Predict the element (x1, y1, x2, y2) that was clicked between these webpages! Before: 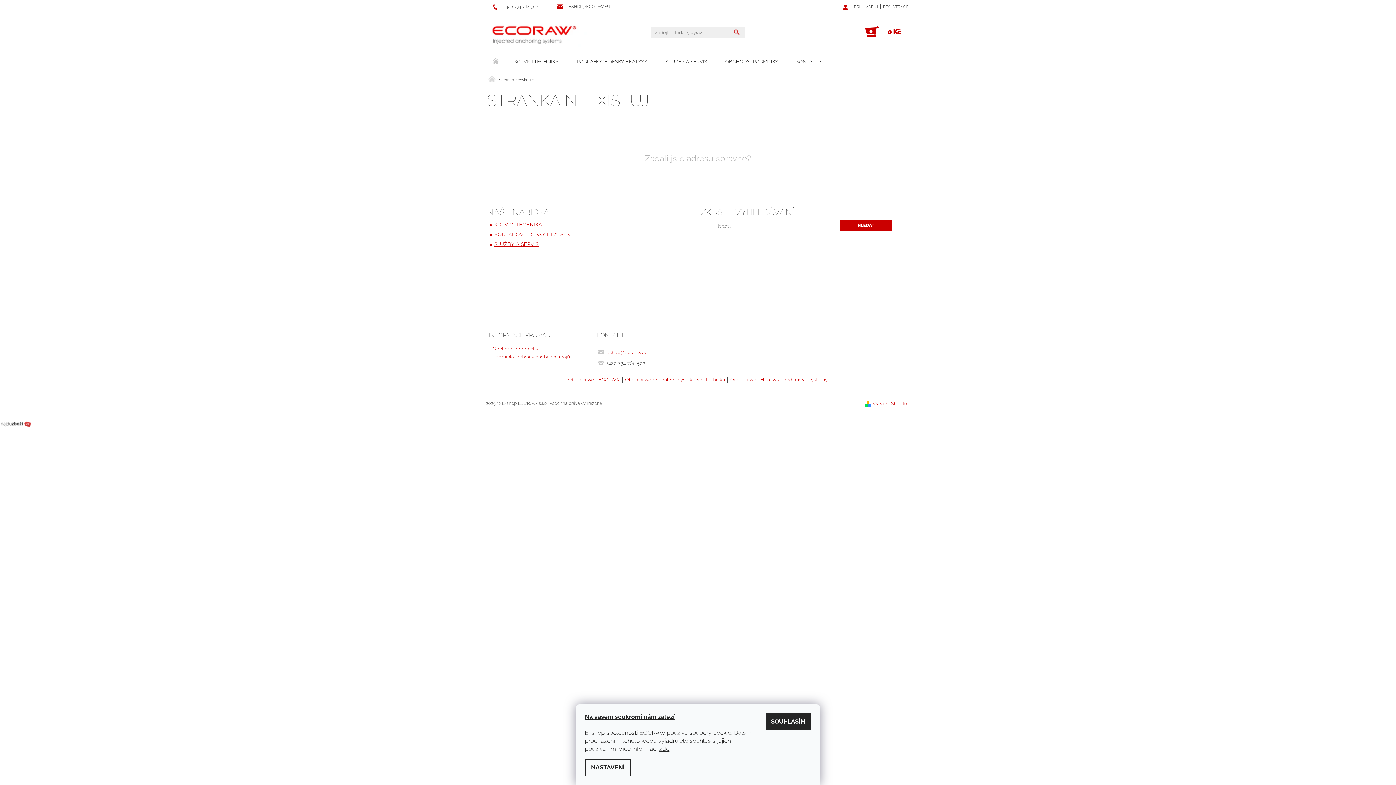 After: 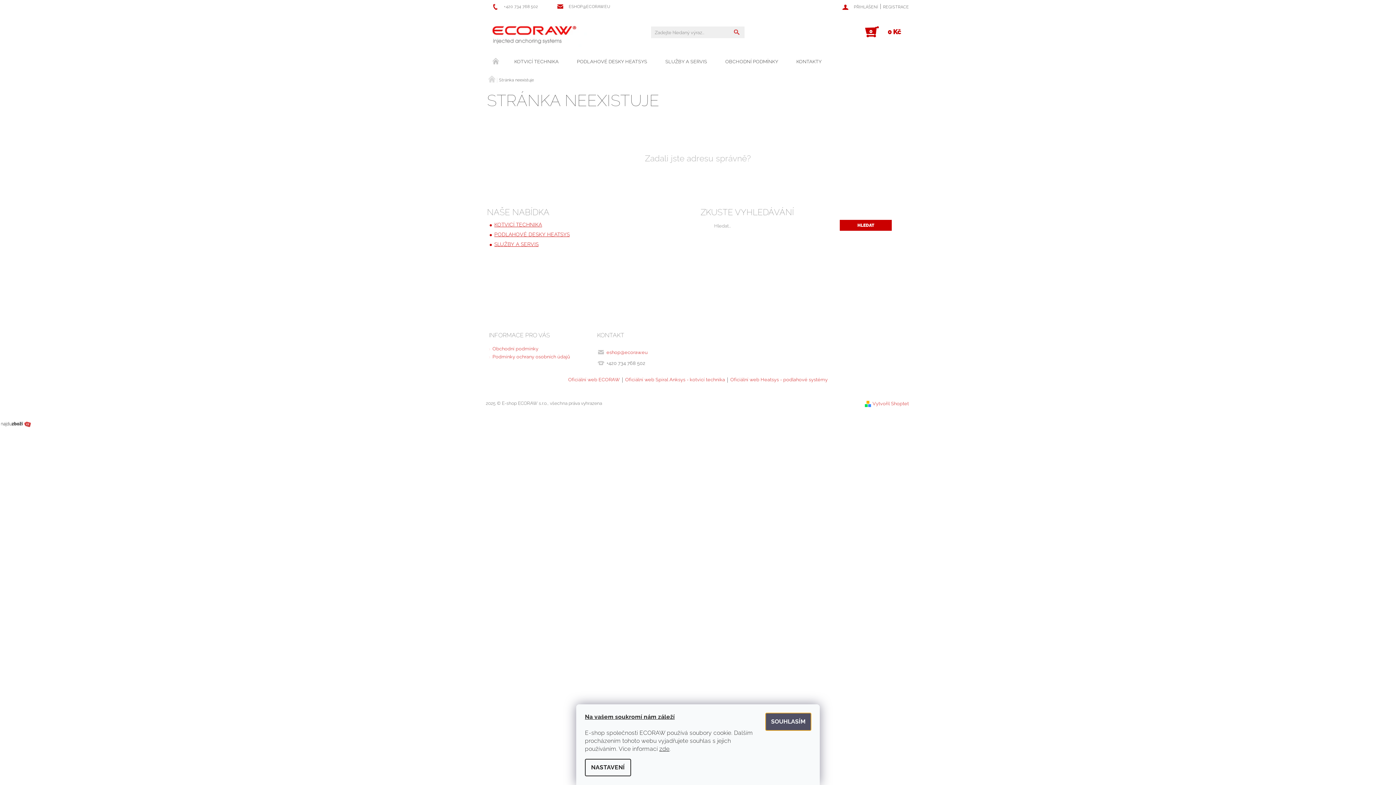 Action: label: SOUHLASÍM bbox: (765, 713, 811, 730)